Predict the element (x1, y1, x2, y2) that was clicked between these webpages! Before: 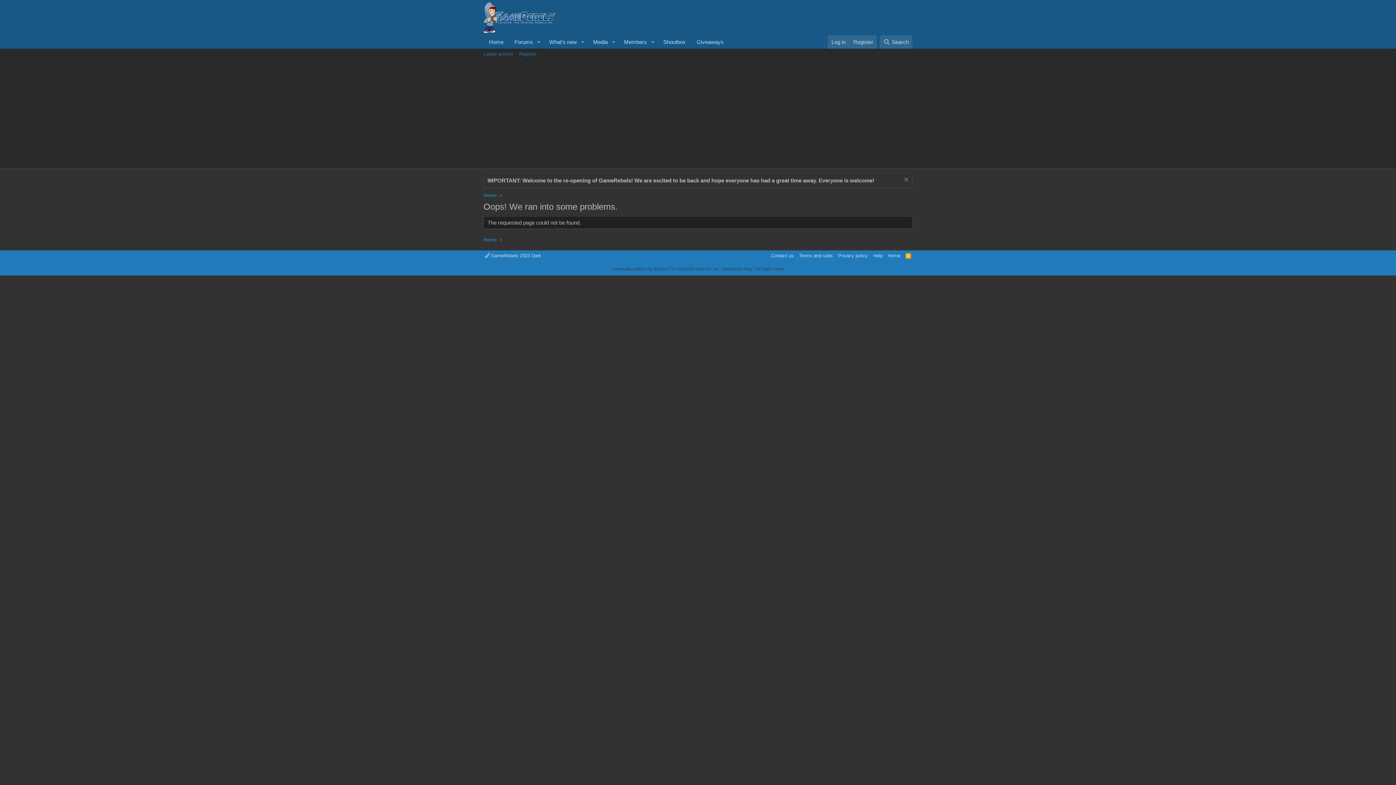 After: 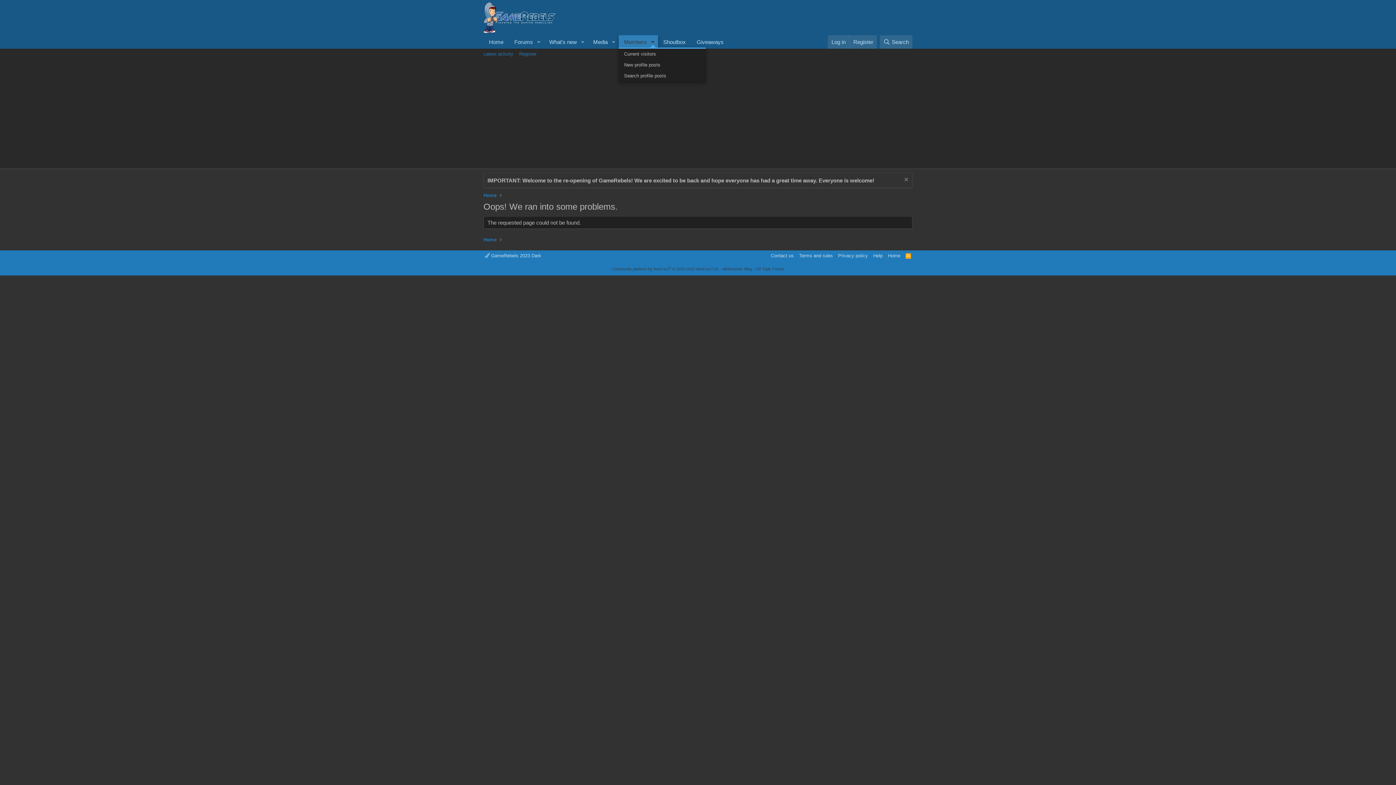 Action: label: Toggle expanded bbox: (647, 35, 658, 48)